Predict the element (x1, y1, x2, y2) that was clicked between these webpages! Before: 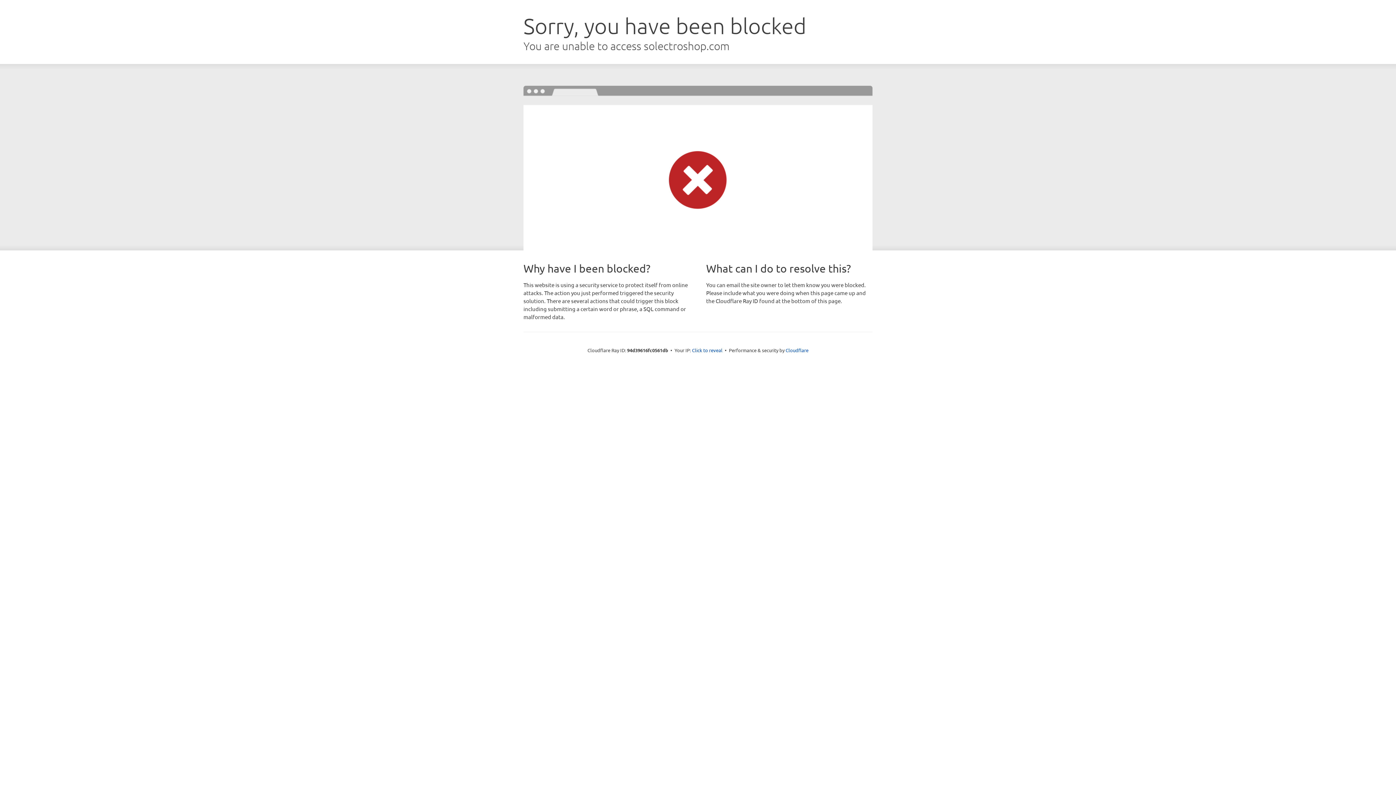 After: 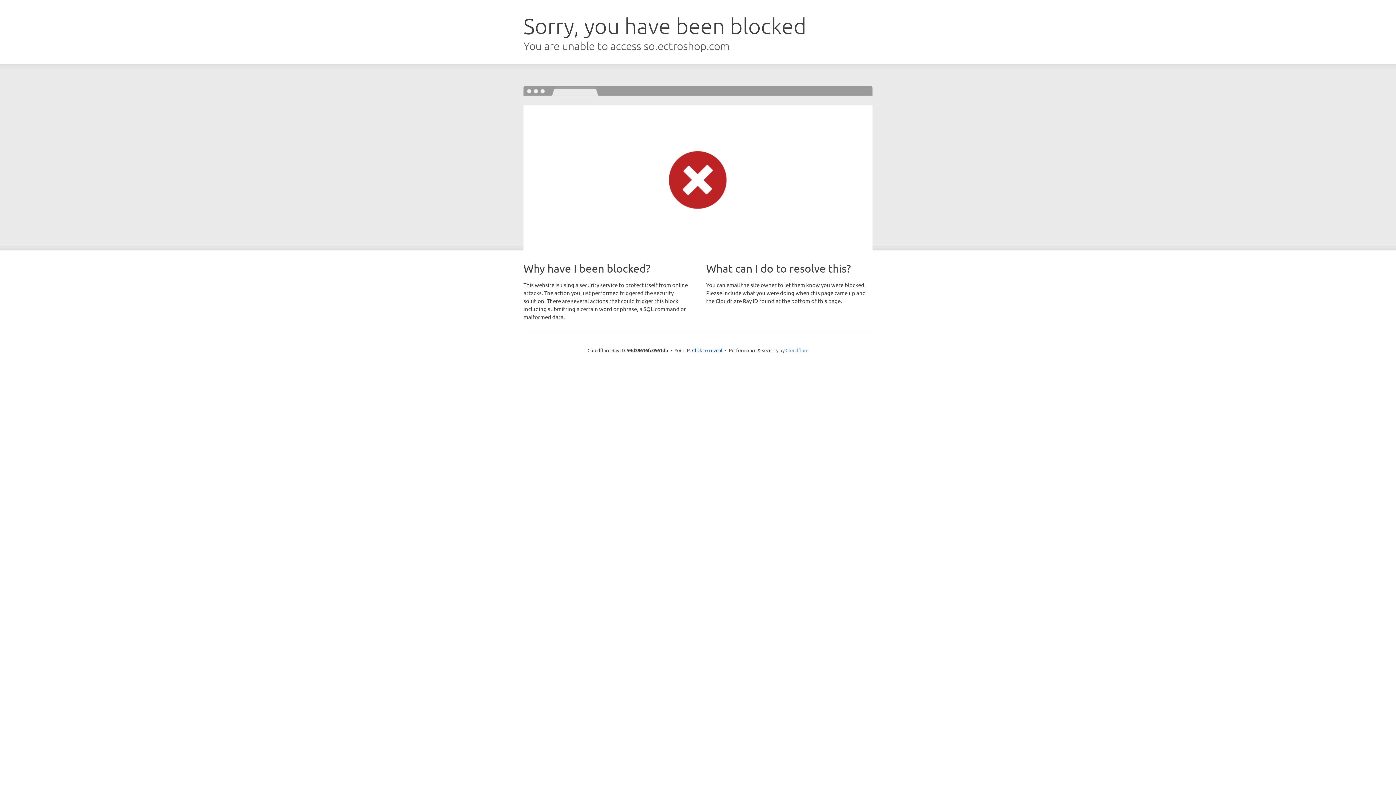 Action: label: Cloudflare bbox: (785, 347, 808, 353)